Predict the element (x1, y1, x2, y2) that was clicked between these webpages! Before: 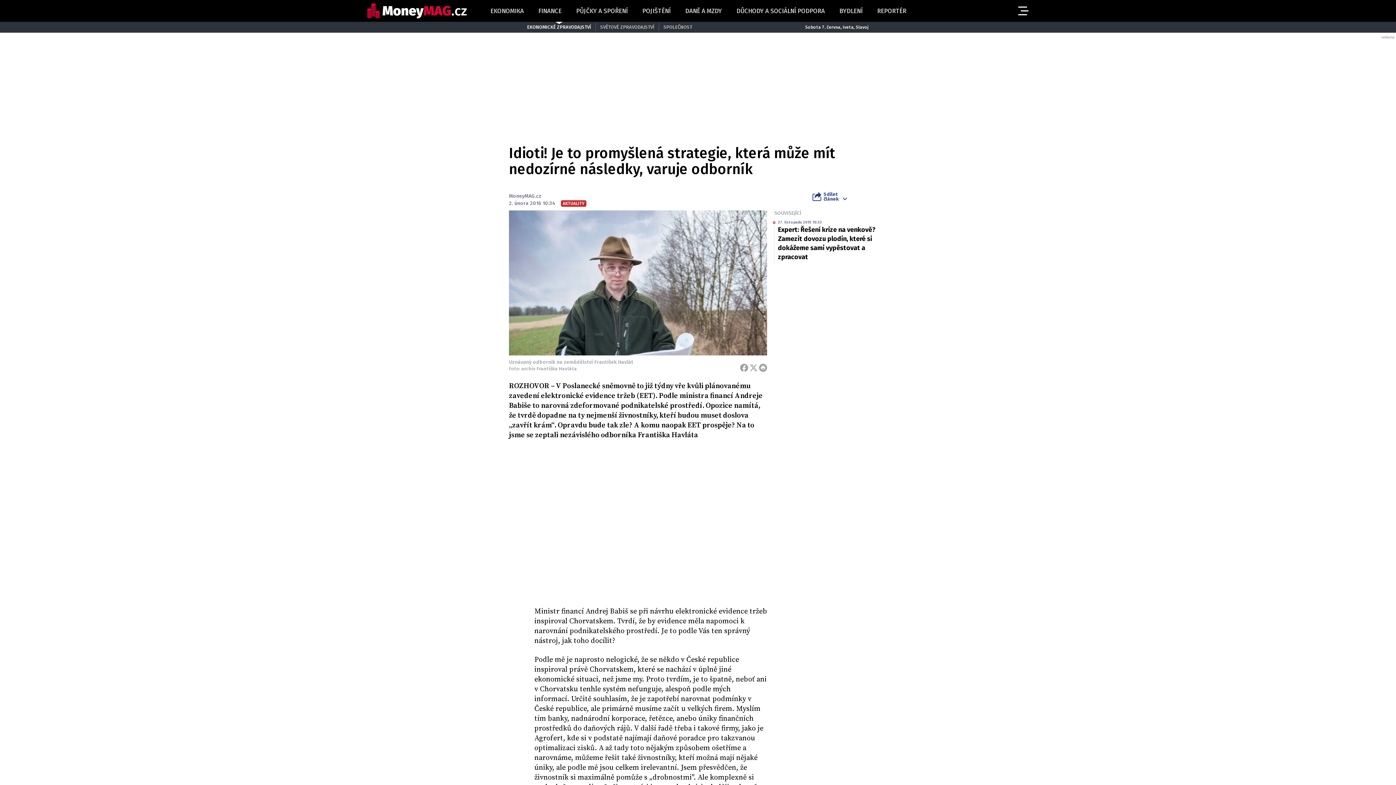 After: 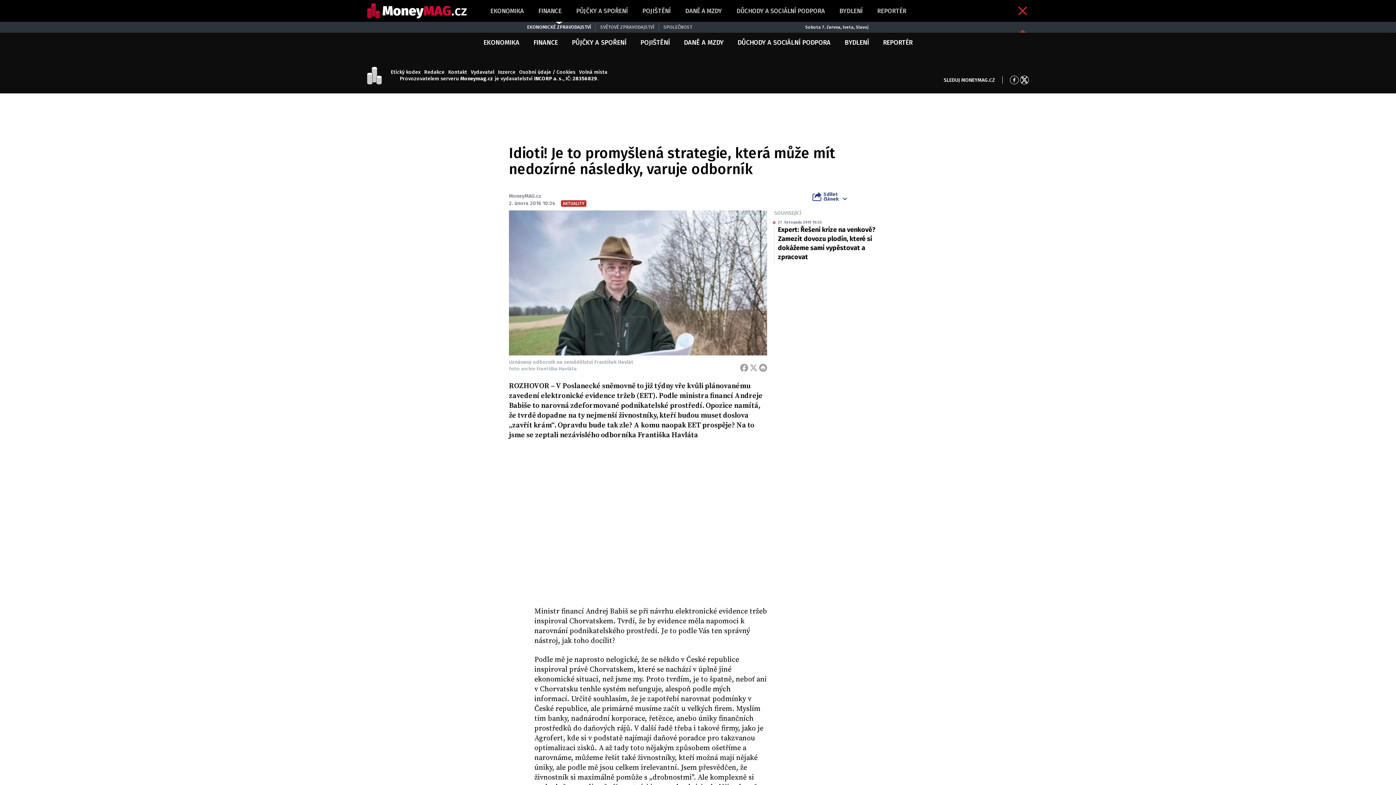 Action: label: Otevřít menu bbox: (1016, 4, 1029, 17)